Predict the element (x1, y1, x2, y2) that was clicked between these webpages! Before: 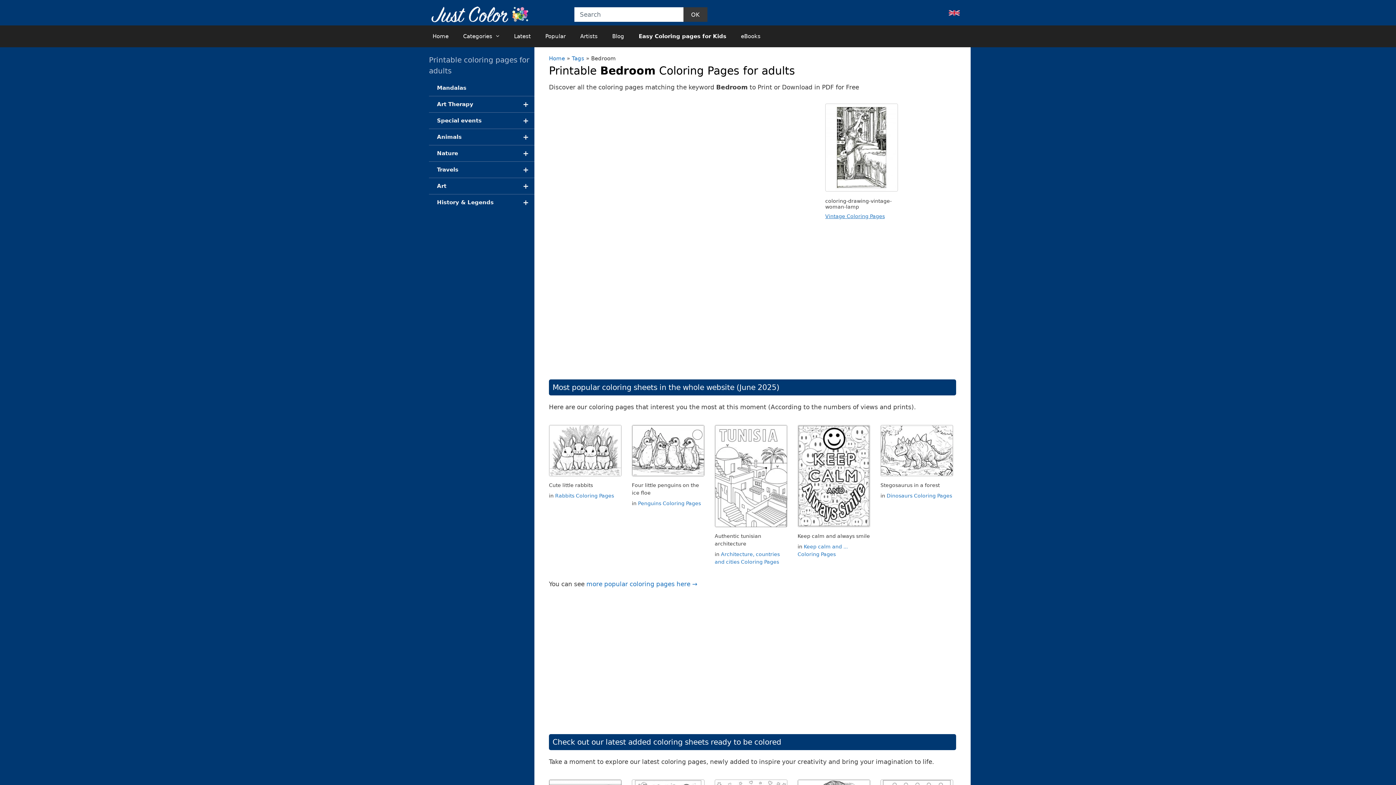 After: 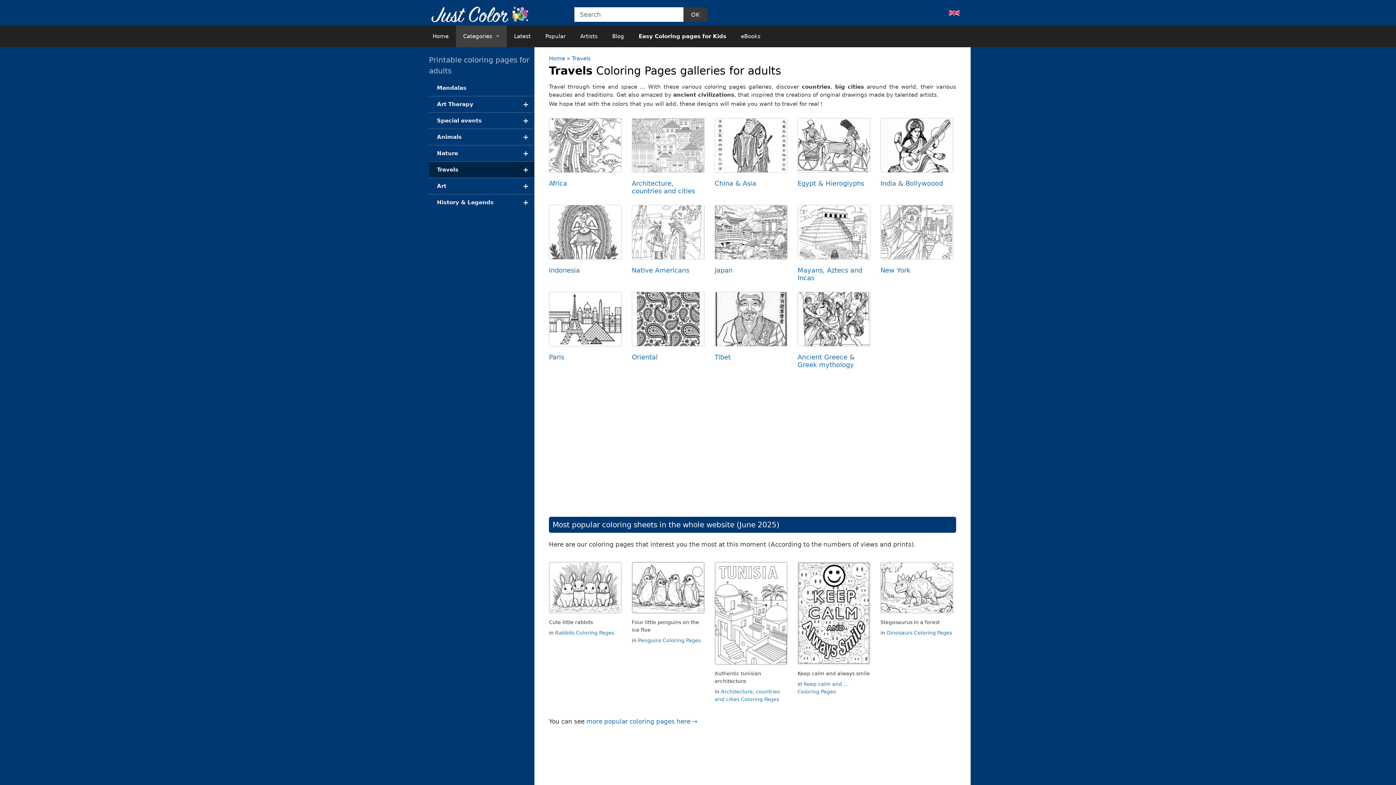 Action: label: +
Travels bbox: (429, 161, 534, 178)